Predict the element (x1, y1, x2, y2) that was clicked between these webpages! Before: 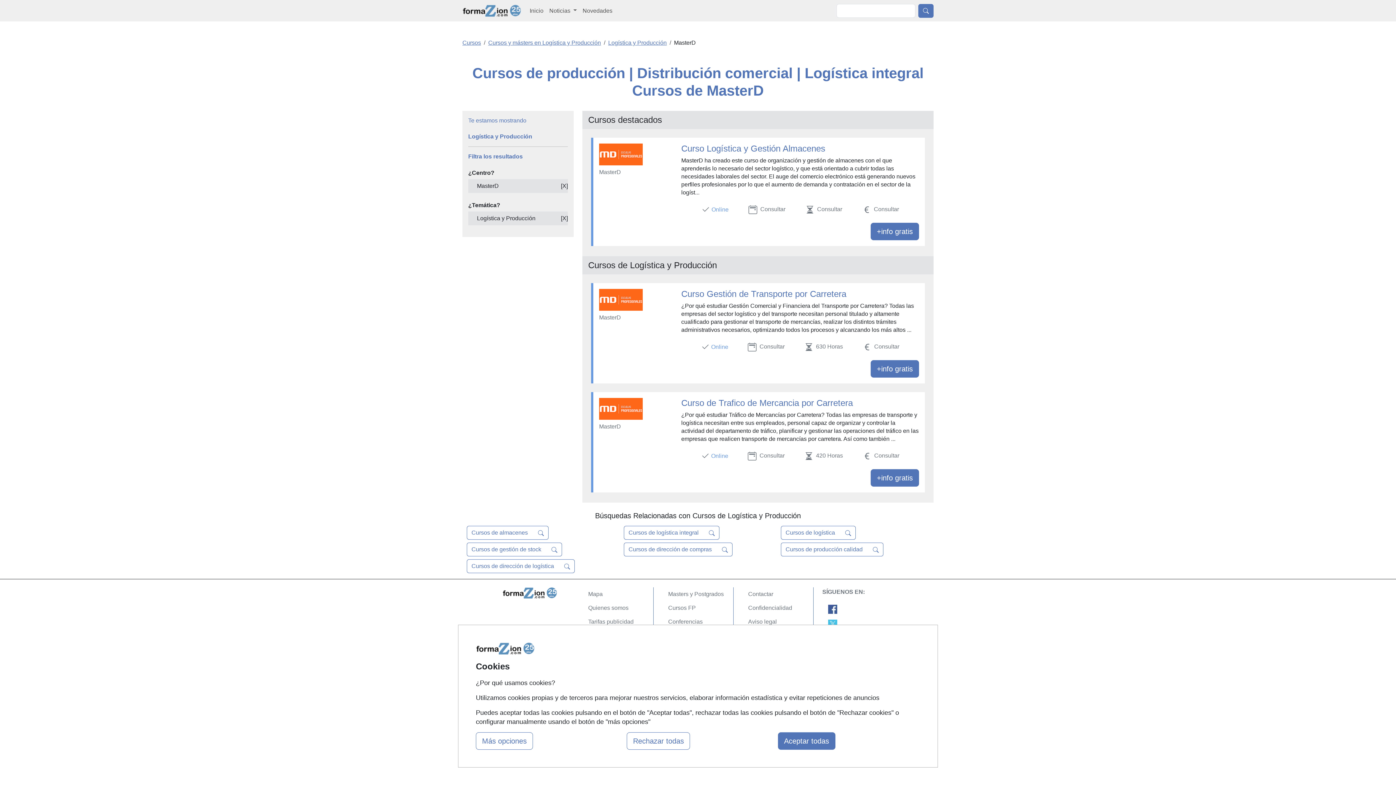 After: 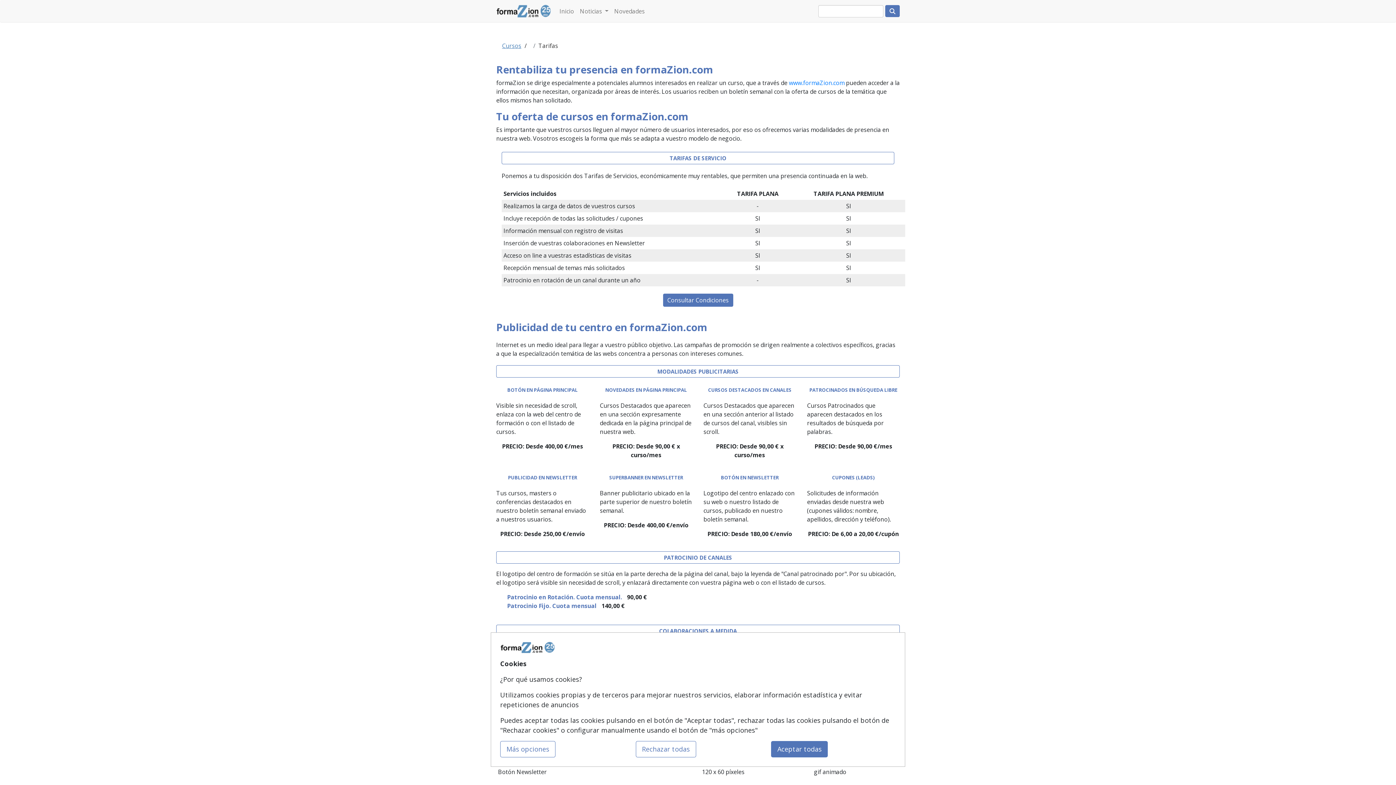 Action: label: Tarifas publicidad bbox: (588, 618, 633, 625)